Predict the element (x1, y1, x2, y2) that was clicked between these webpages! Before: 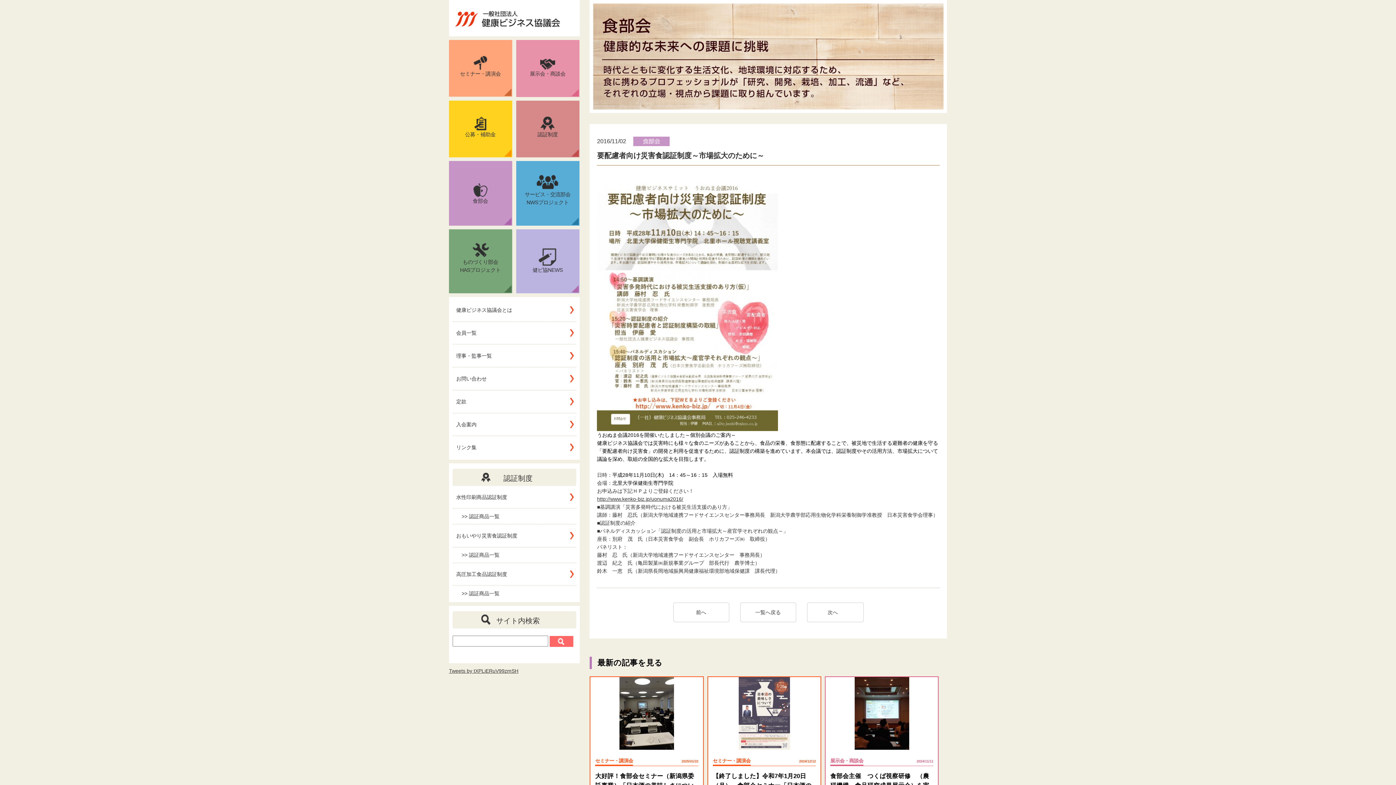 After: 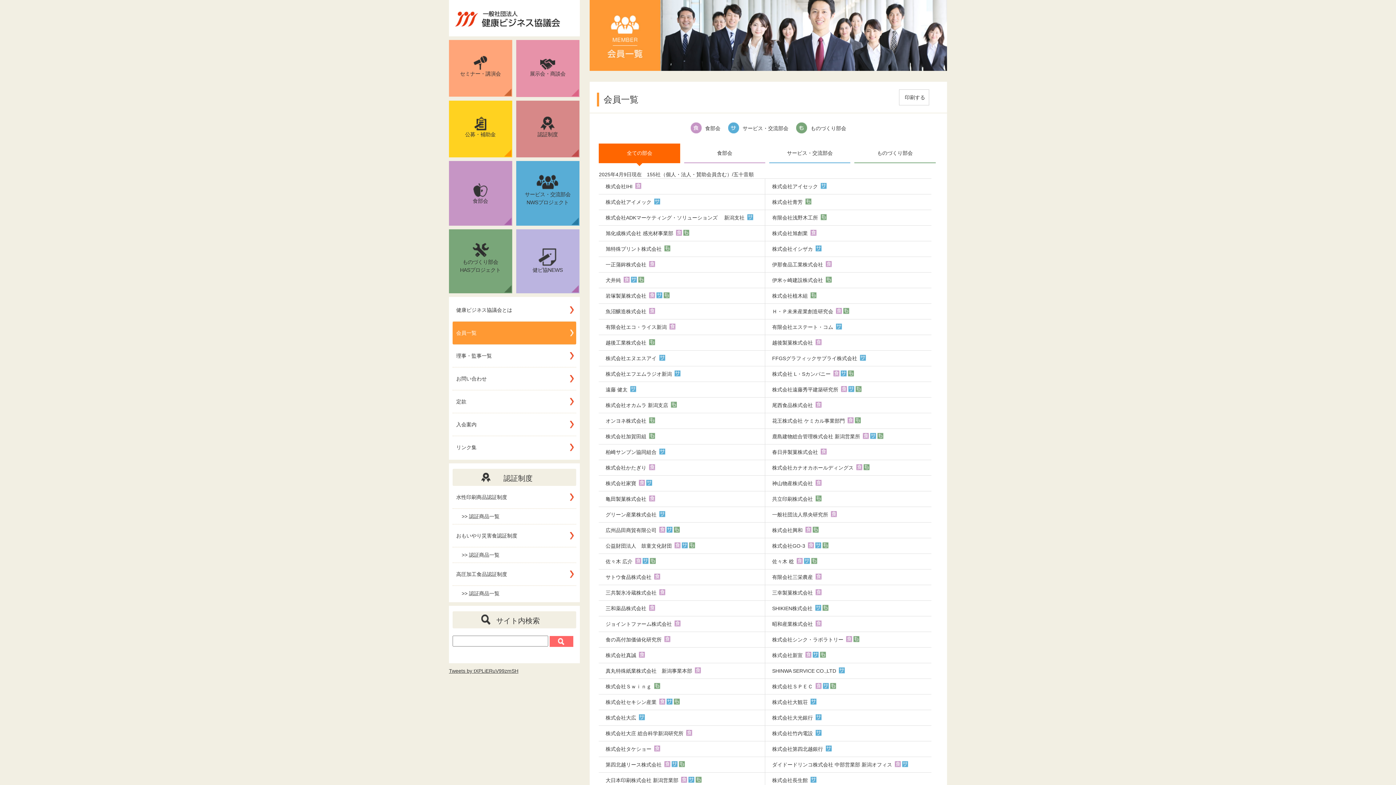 Action: bbox: (456, 321, 576, 344) label: 会員一覧